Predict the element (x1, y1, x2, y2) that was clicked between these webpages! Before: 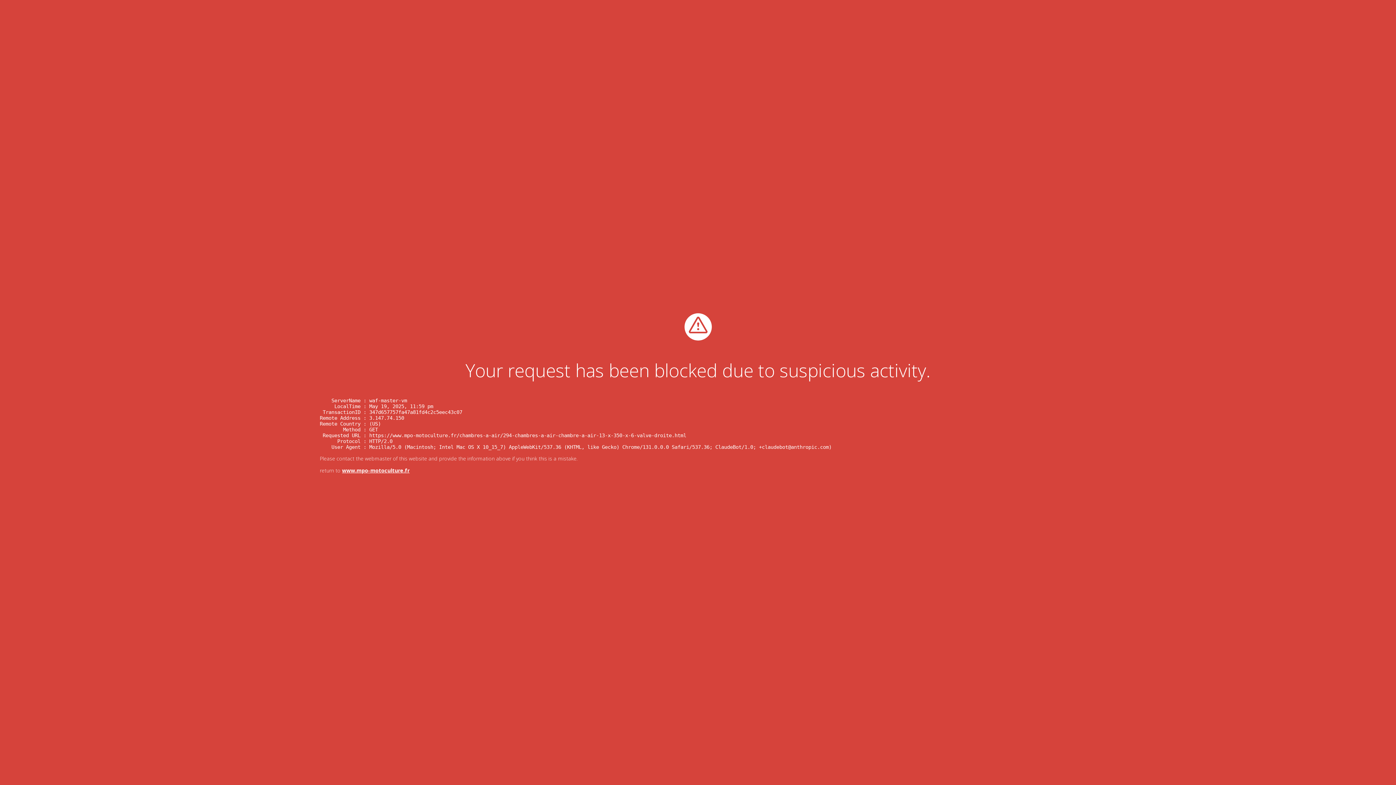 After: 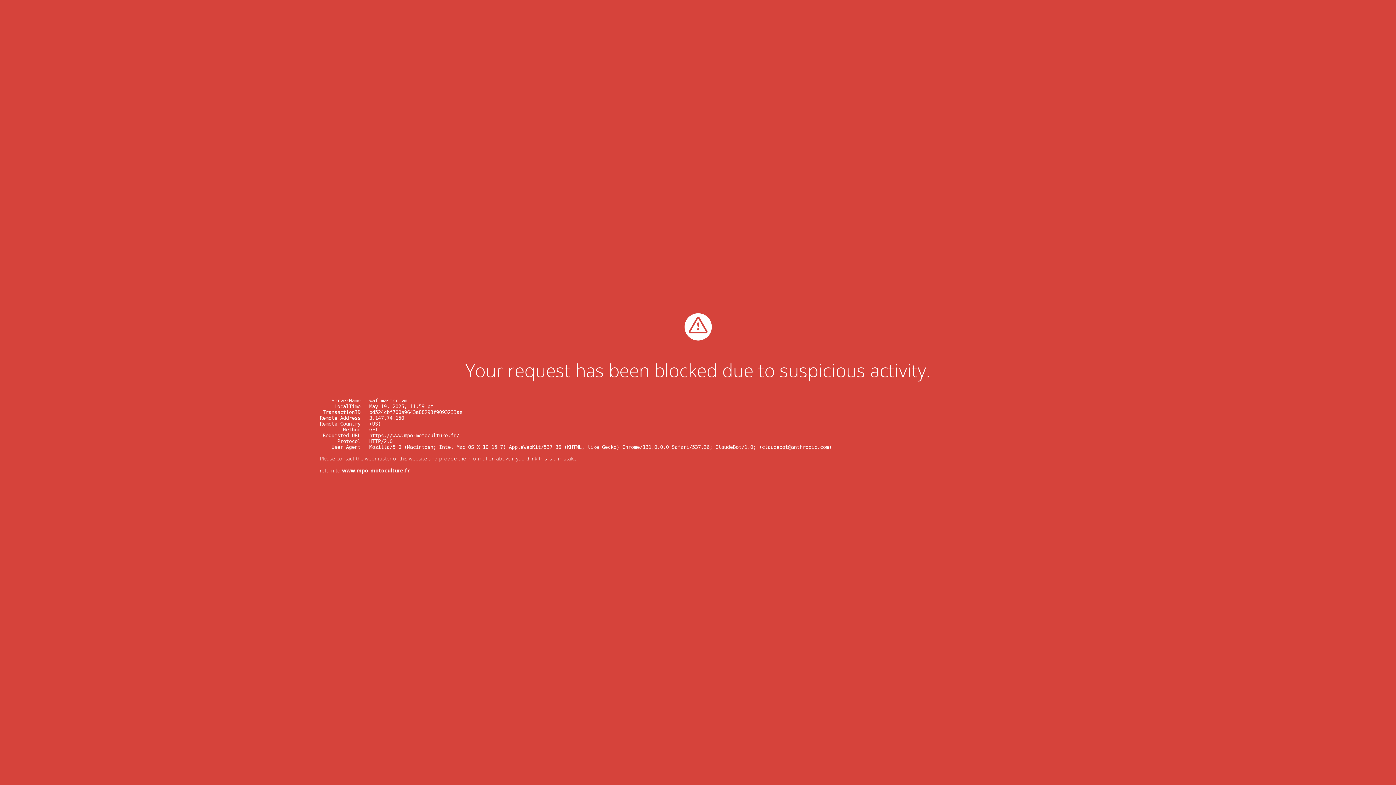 Action: label: www.mpo-motoculture.fr bbox: (342, 467, 409, 474)